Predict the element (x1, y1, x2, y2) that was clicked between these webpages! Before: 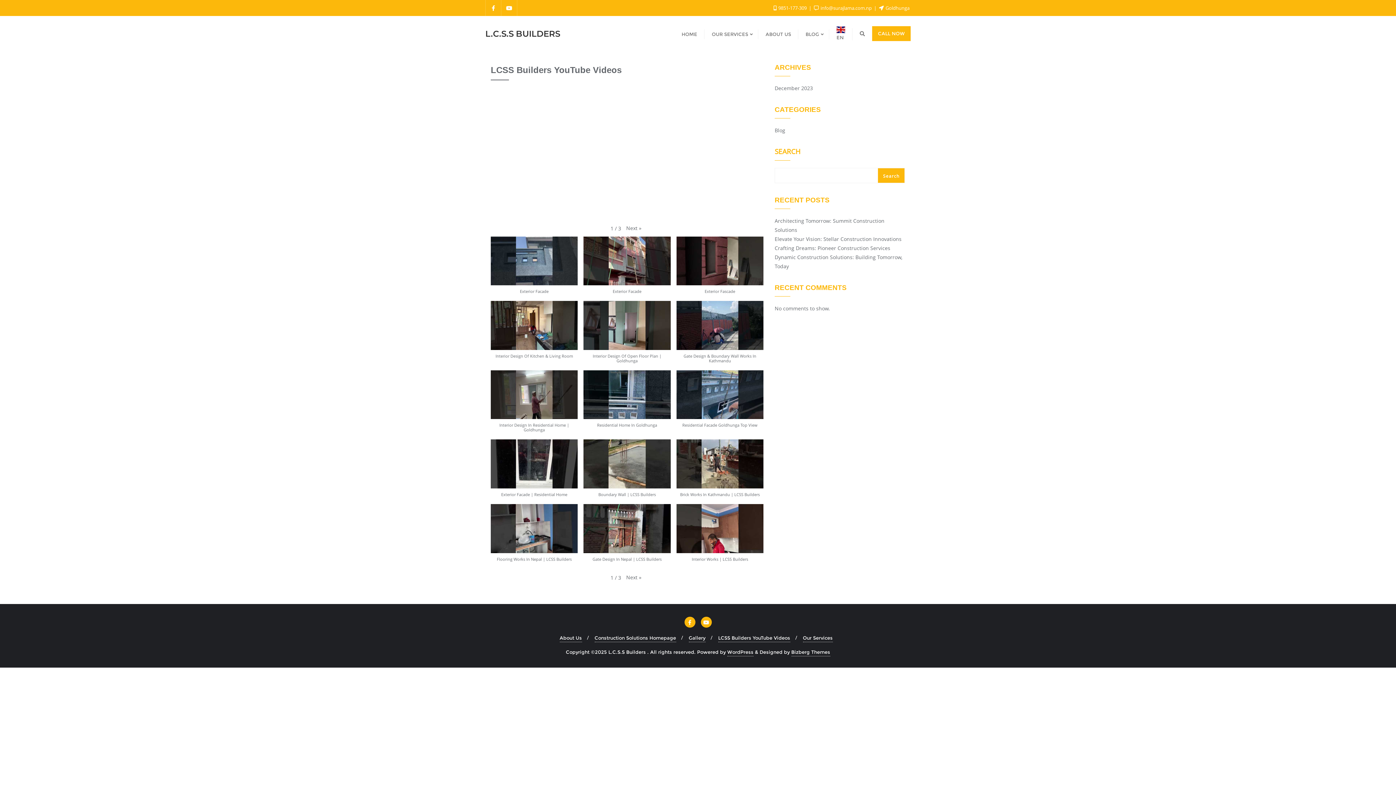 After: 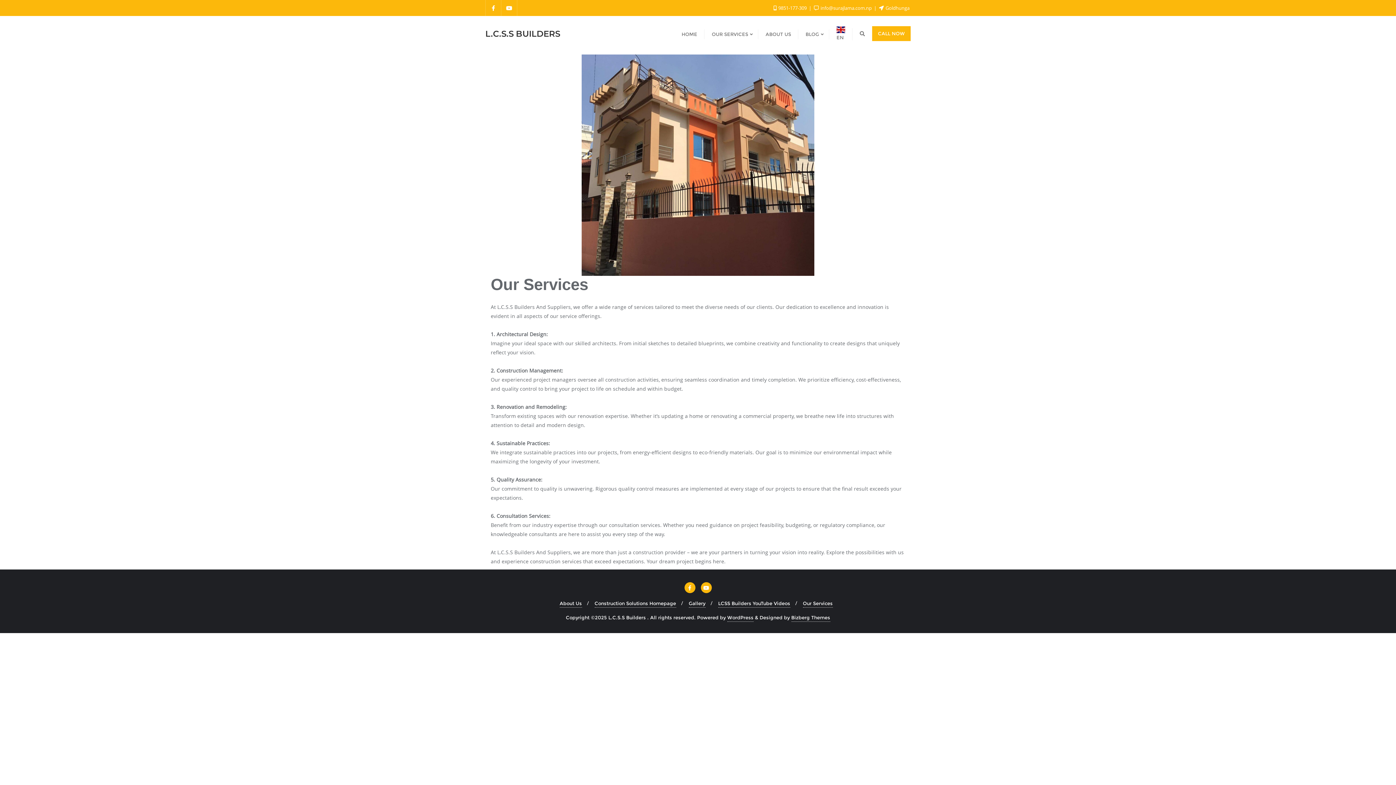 Action: label: OUR SERVICES bbox: (704, 19, 758, 47)